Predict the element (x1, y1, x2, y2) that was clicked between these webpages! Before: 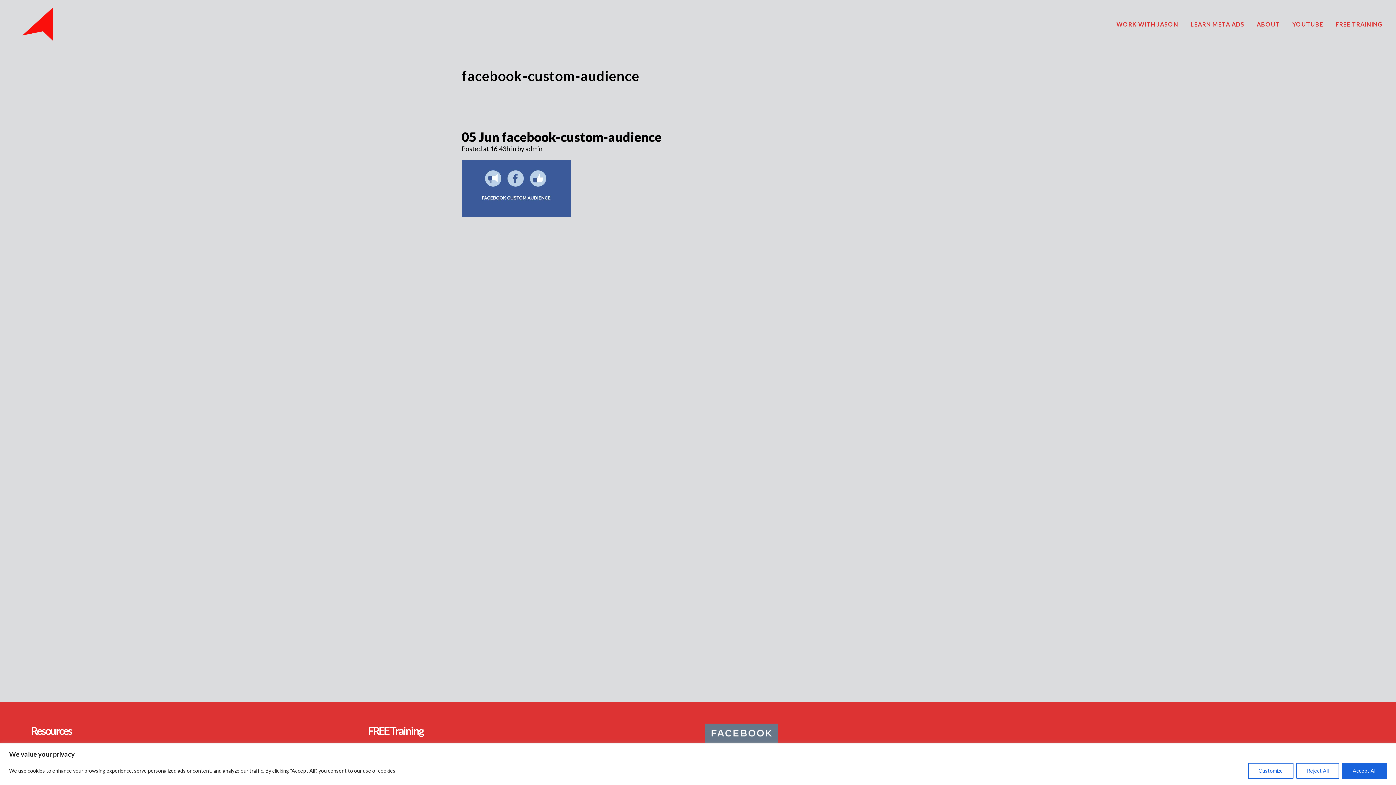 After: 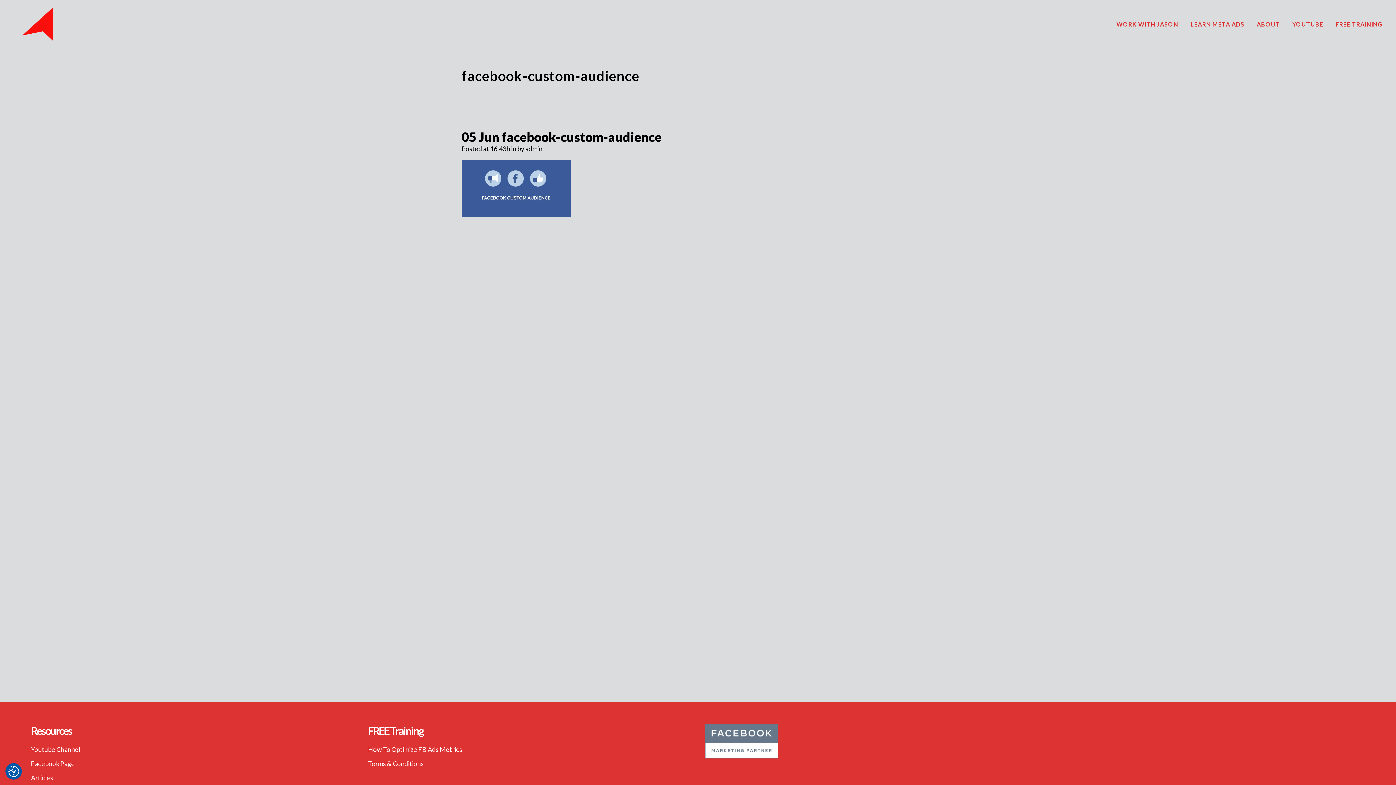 Action: label: Accept All bbox: (1342, 763, 1387, 779)